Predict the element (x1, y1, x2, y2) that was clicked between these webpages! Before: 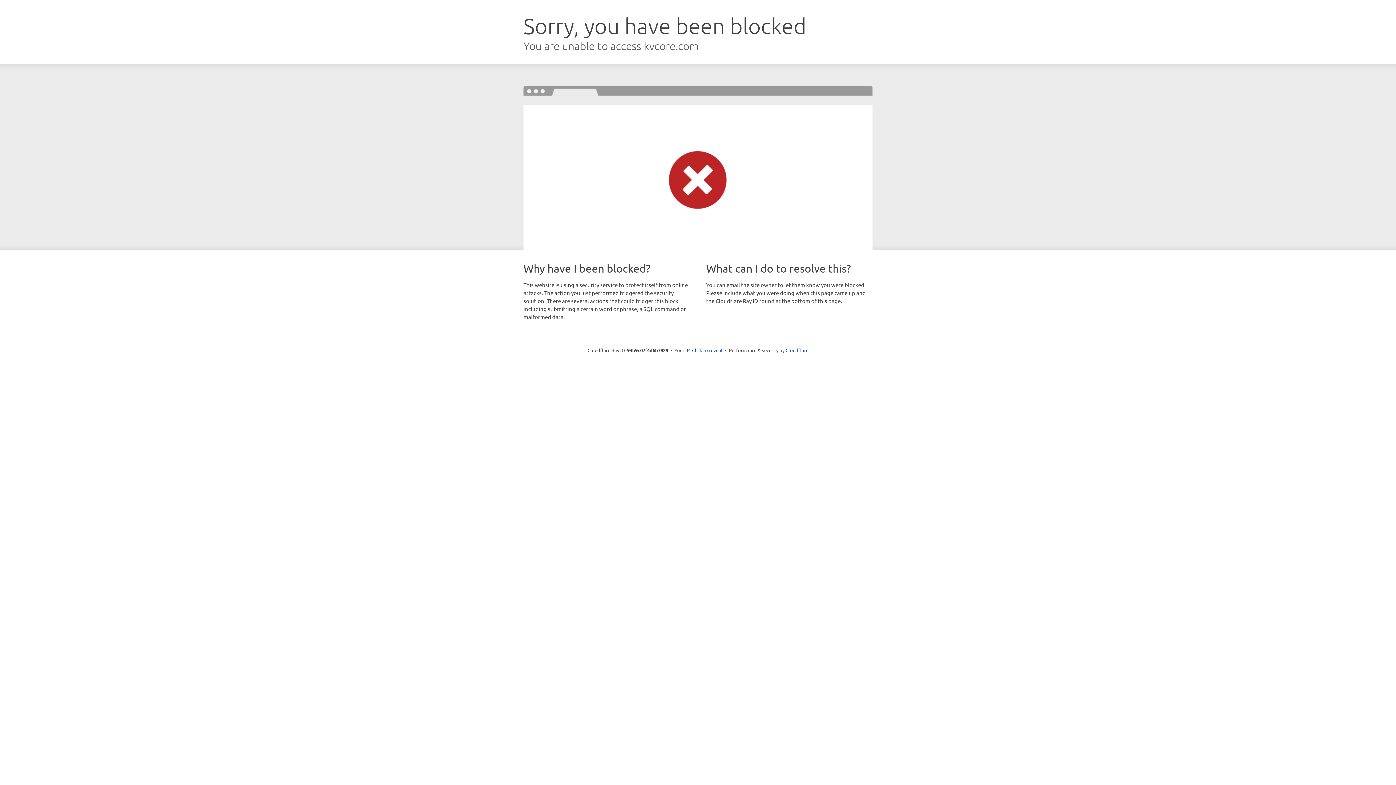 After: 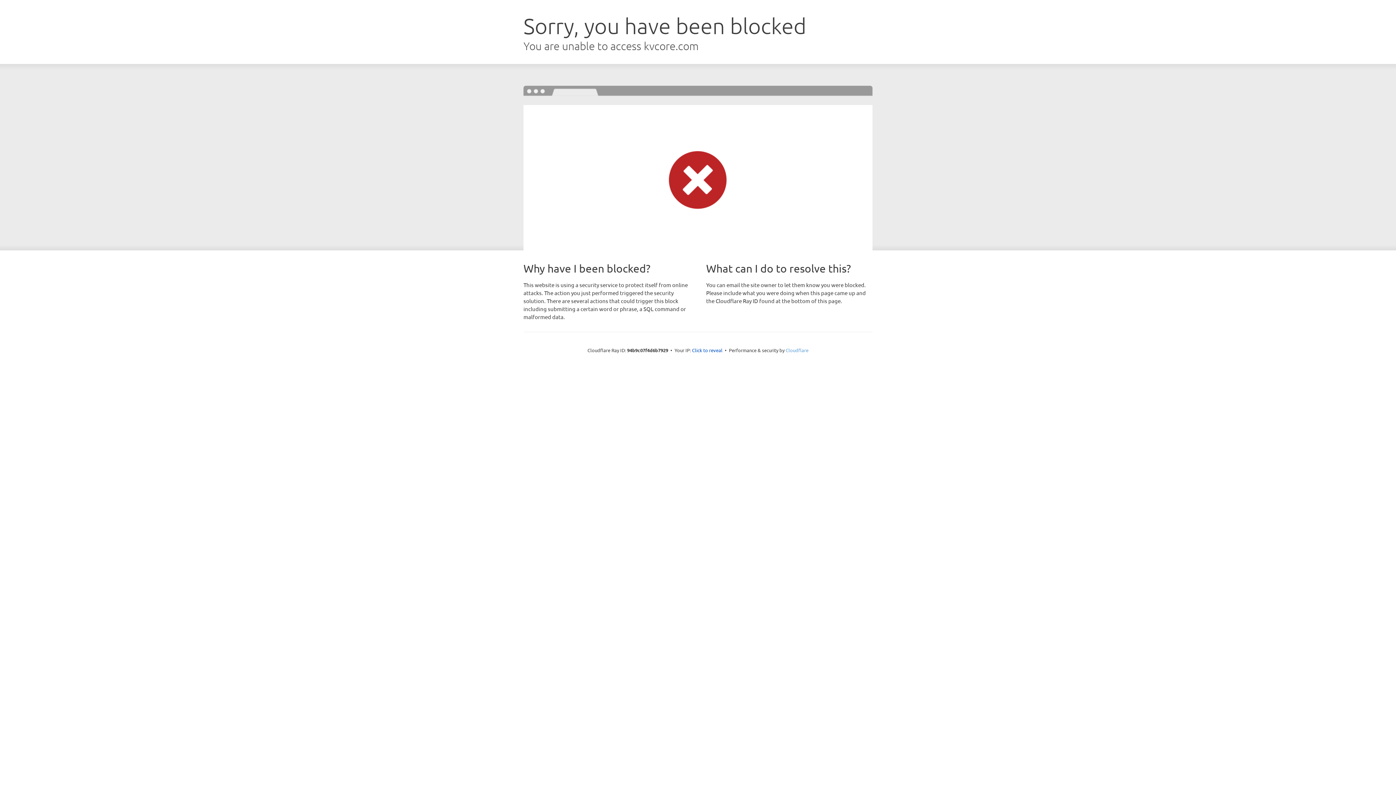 Action: label: Cloudflare bbox: (785, 347, 808, 353)